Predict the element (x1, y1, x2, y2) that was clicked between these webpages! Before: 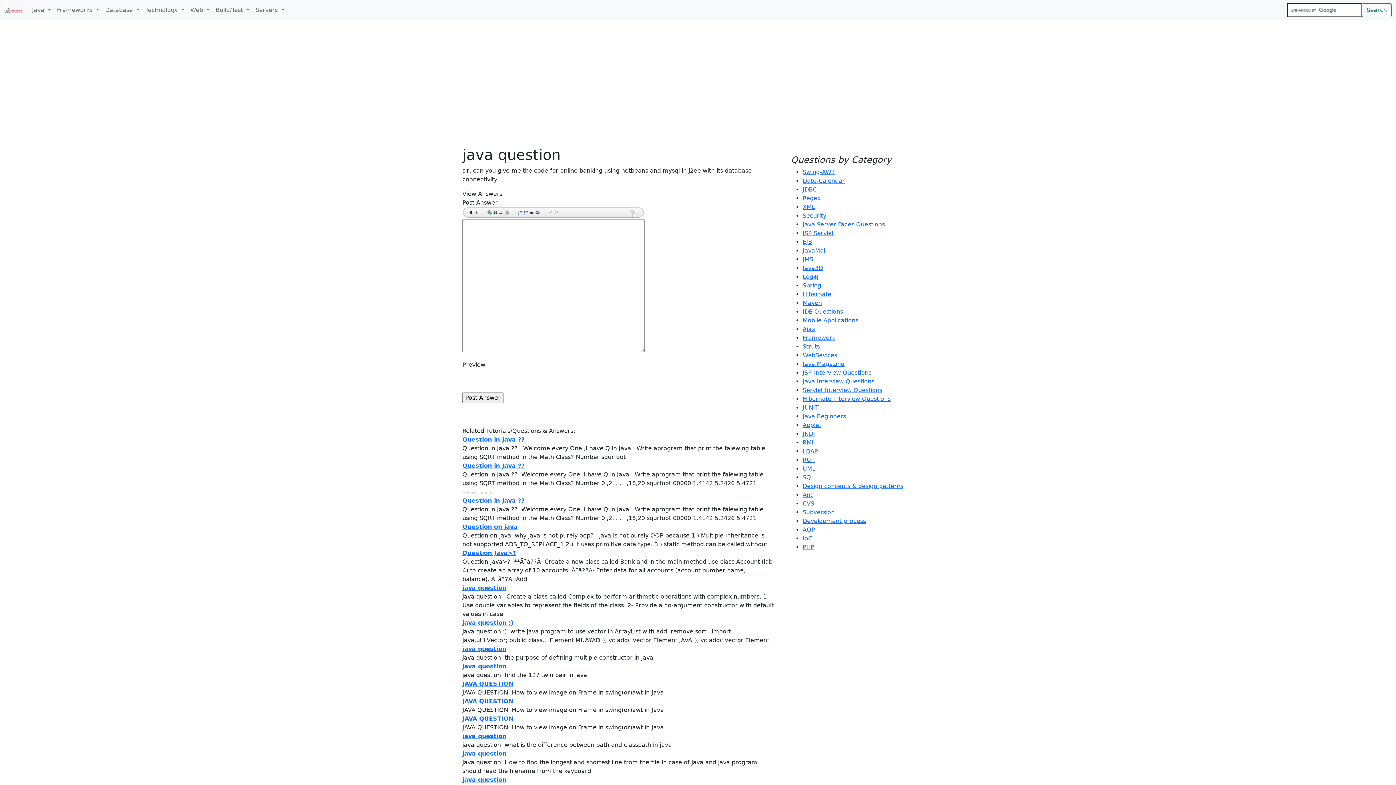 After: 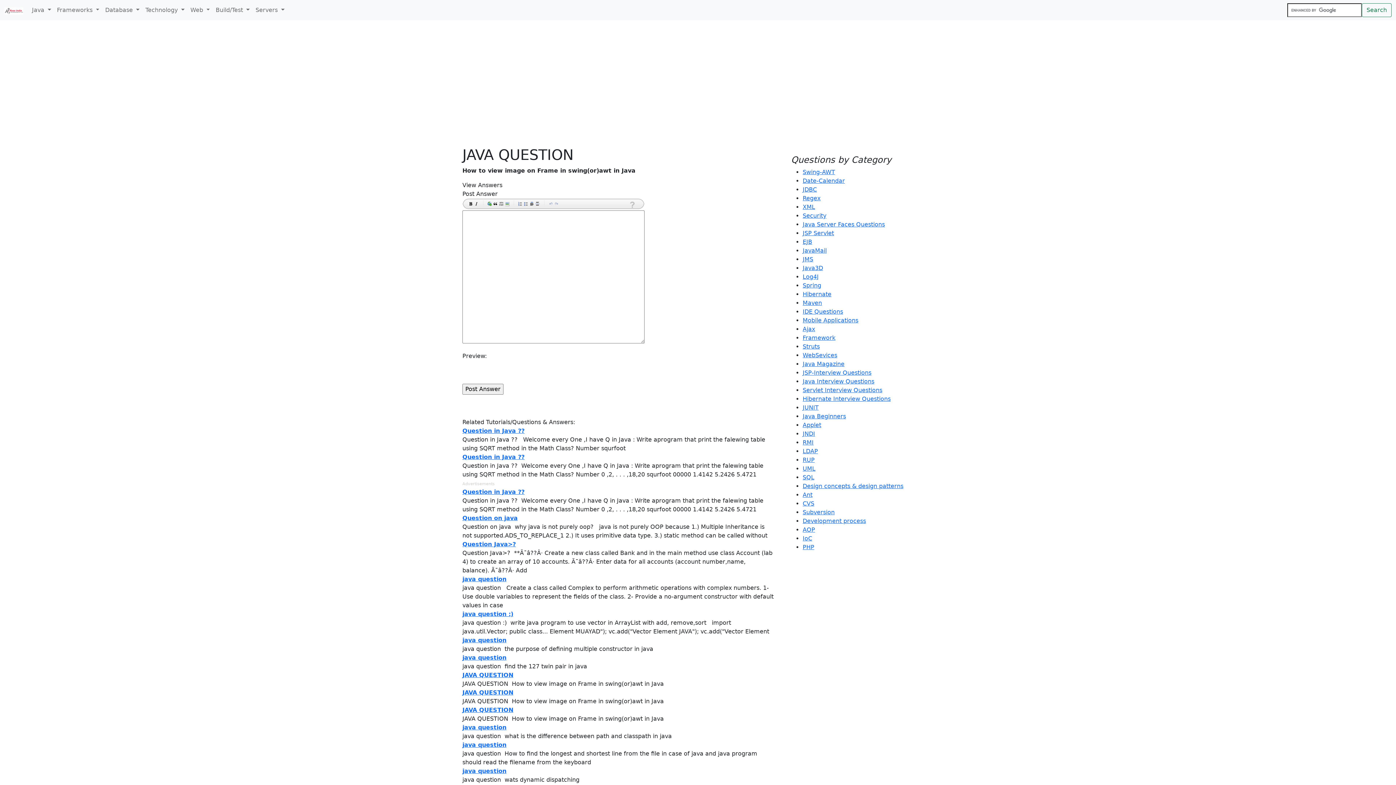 Action: bbox: (462, 680, 513, 687) label: JAVA QUESTION